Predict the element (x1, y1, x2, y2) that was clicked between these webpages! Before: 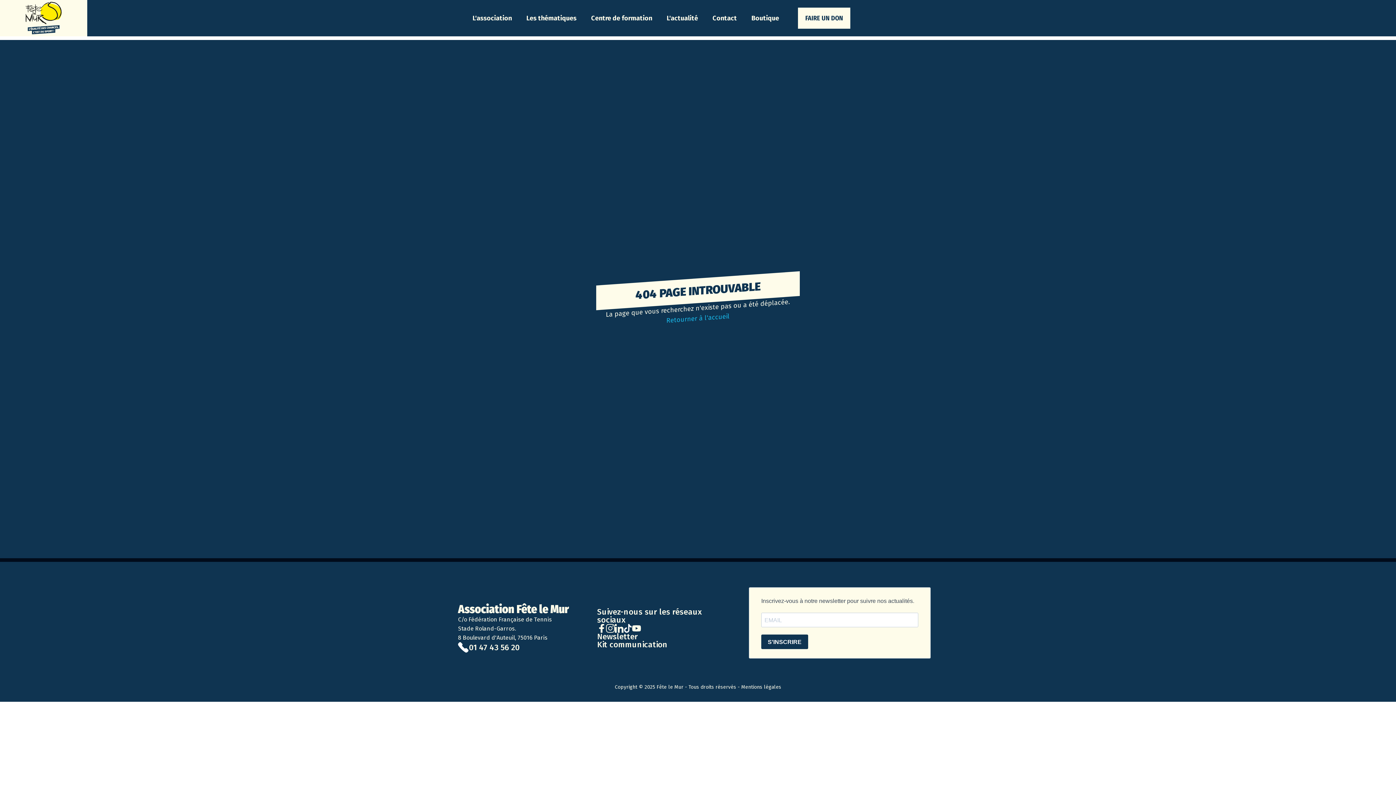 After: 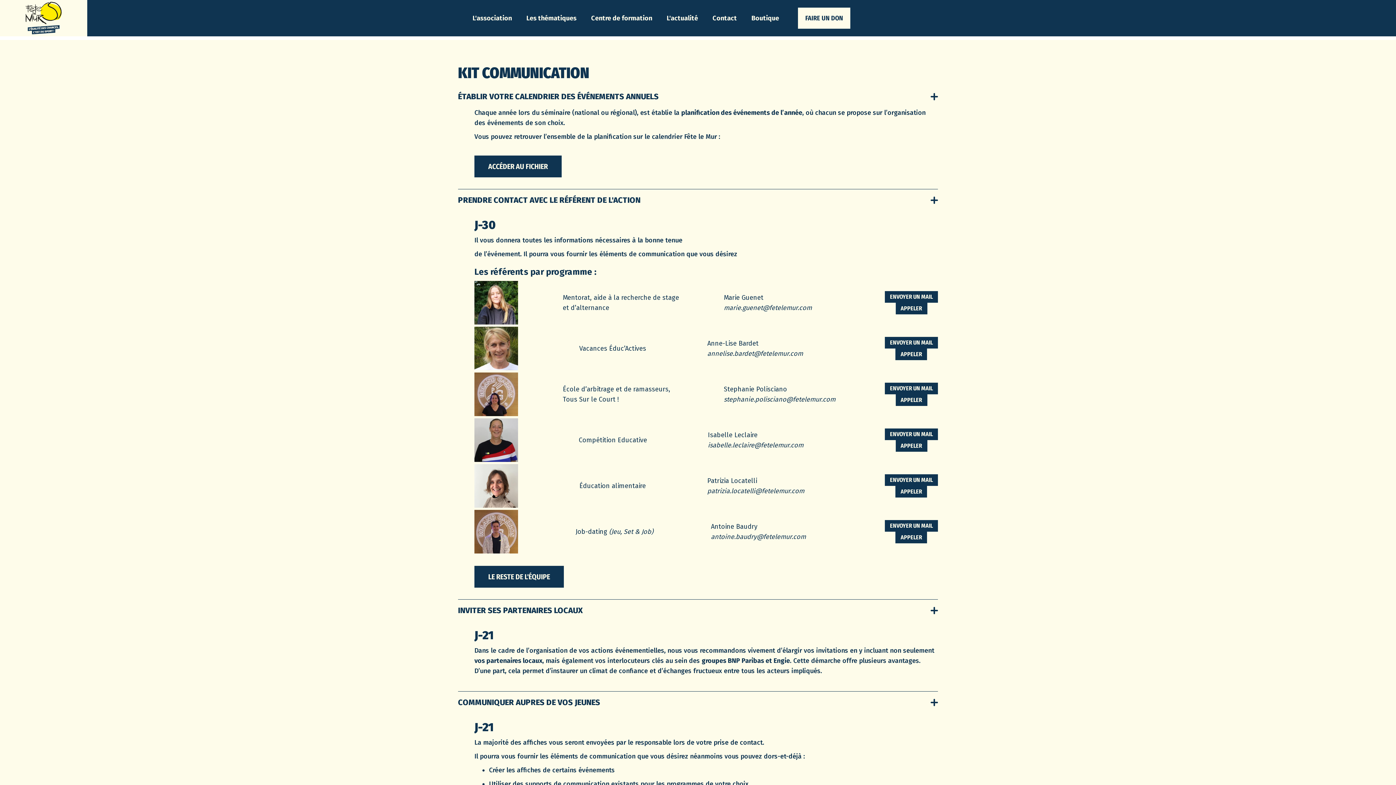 Action: bbox: (597, 640, 667, 648) label: Kit communication